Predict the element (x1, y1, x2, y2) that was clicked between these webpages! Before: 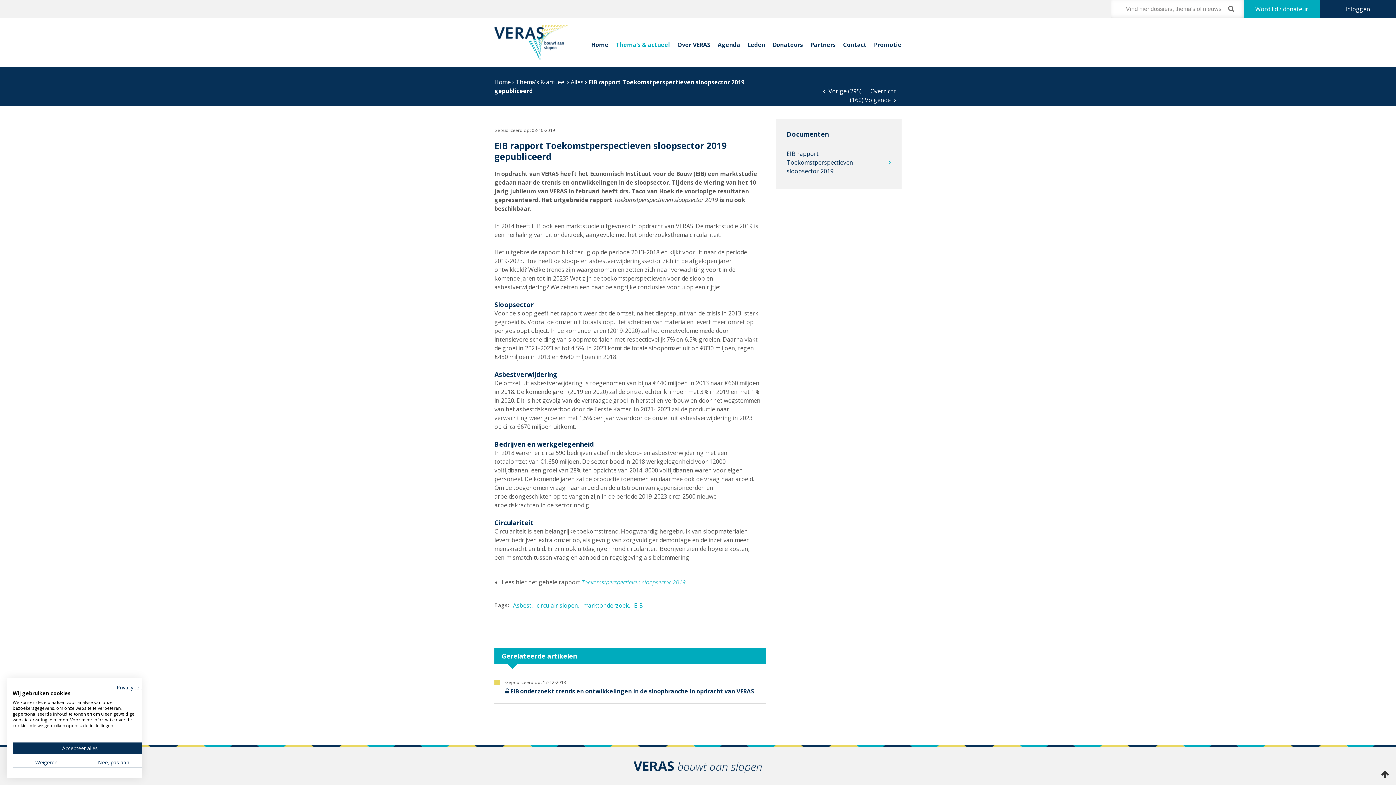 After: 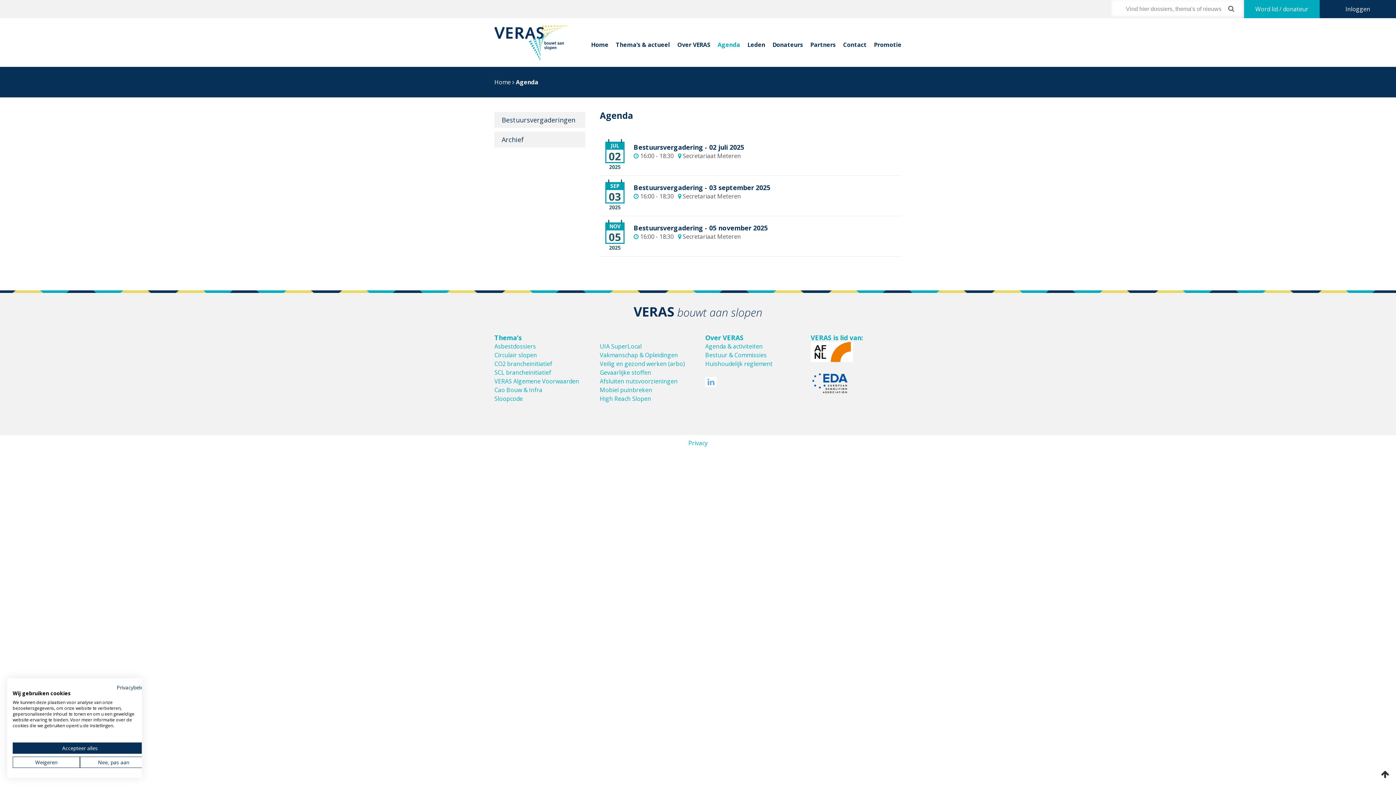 Action: label: Agenda bbox: (714, 36, 744, 52)